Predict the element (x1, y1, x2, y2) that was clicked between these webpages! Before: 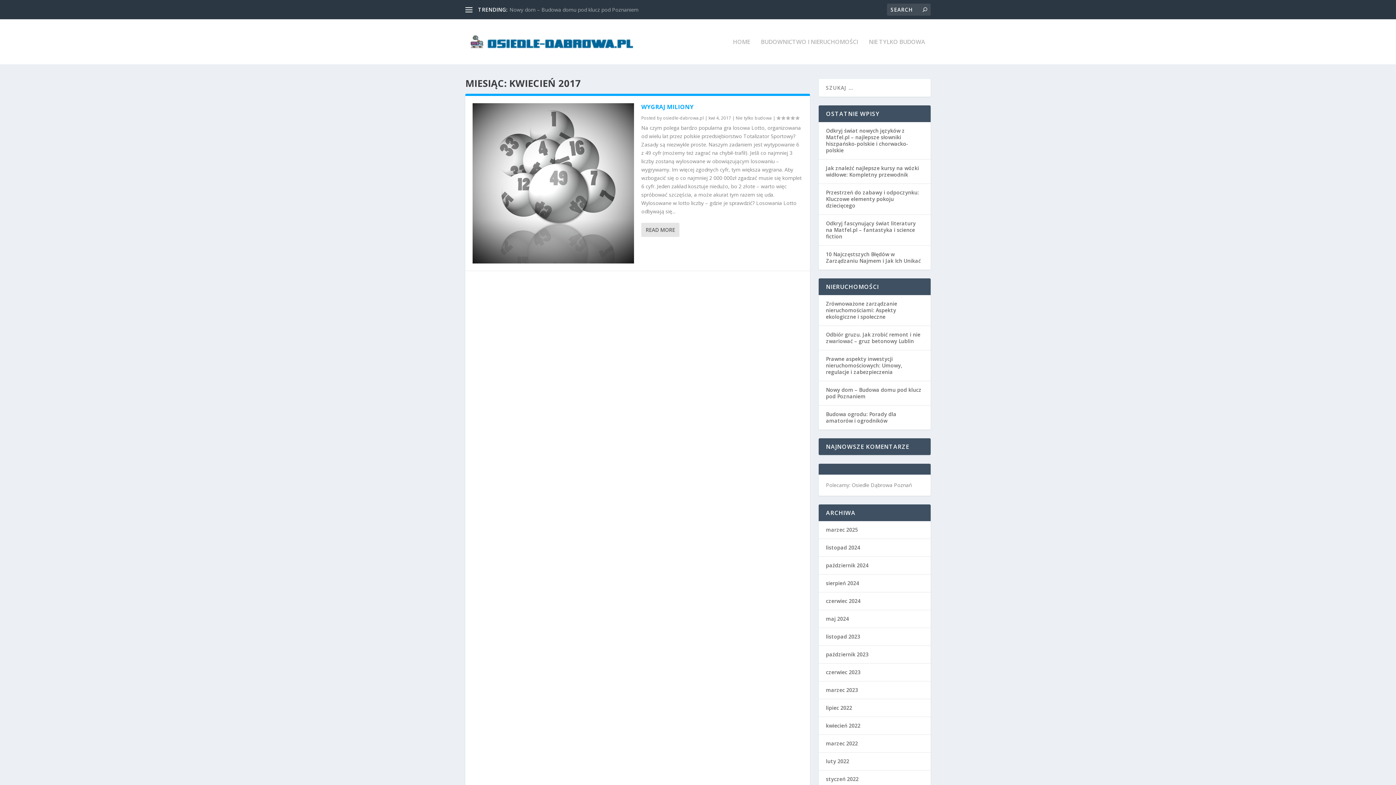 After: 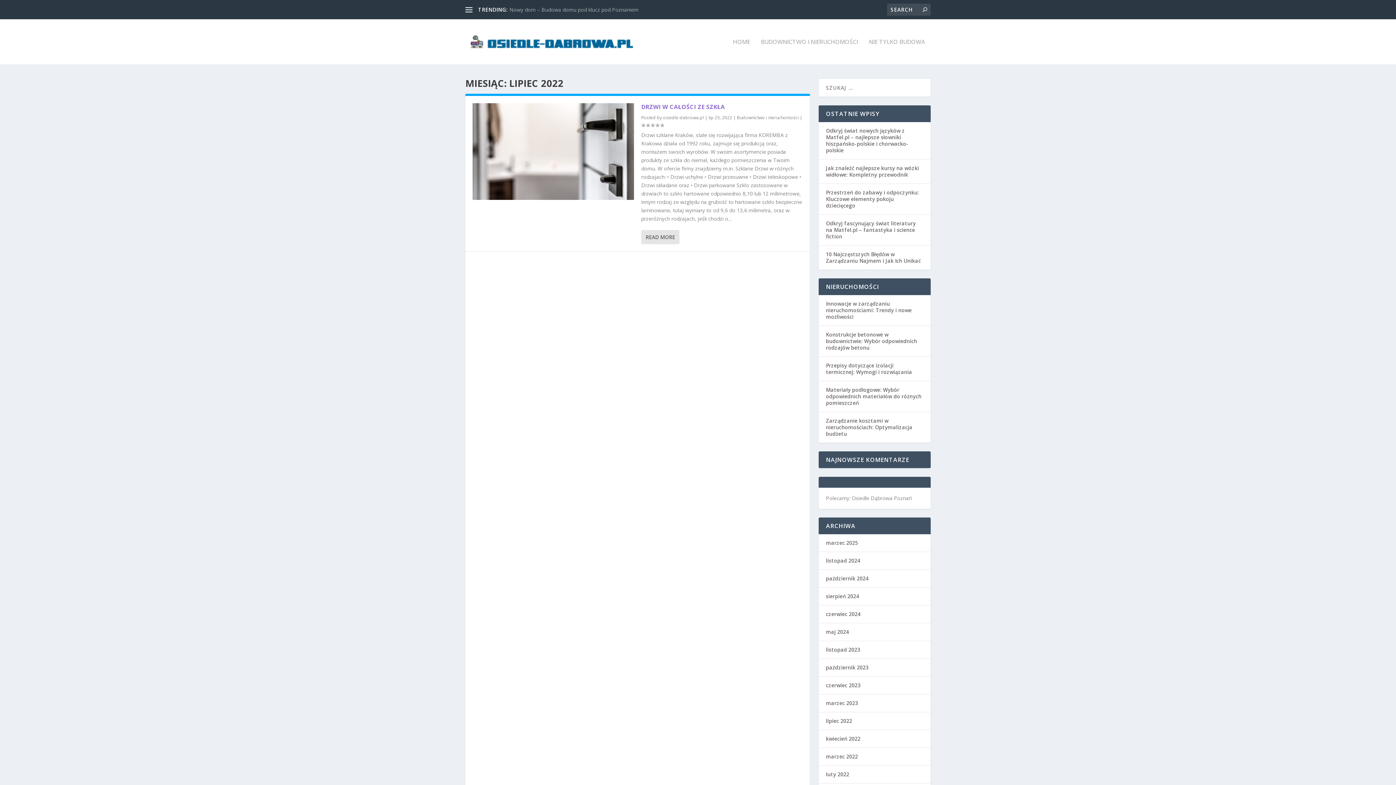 Action: bbox: (826, 704, 852, 711) label: lipiec 2022